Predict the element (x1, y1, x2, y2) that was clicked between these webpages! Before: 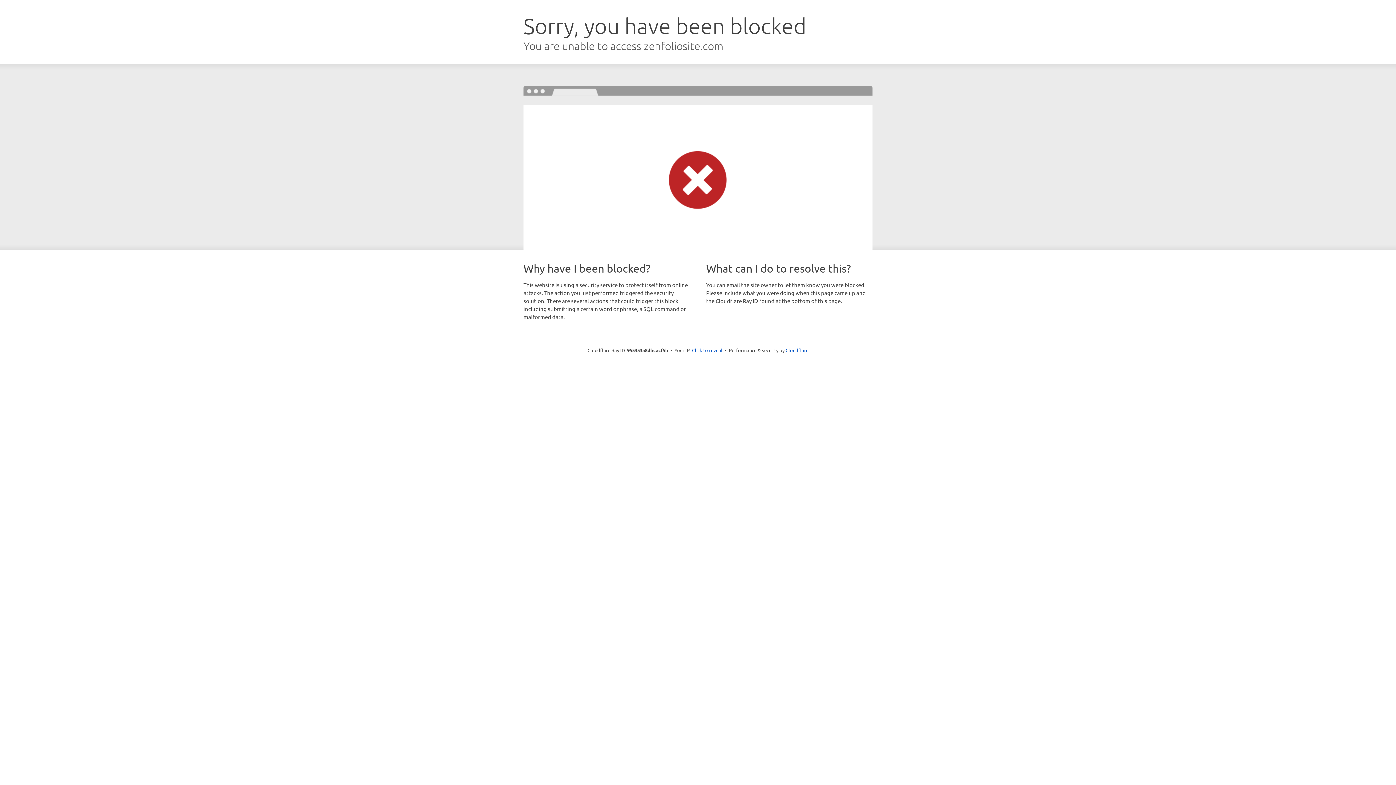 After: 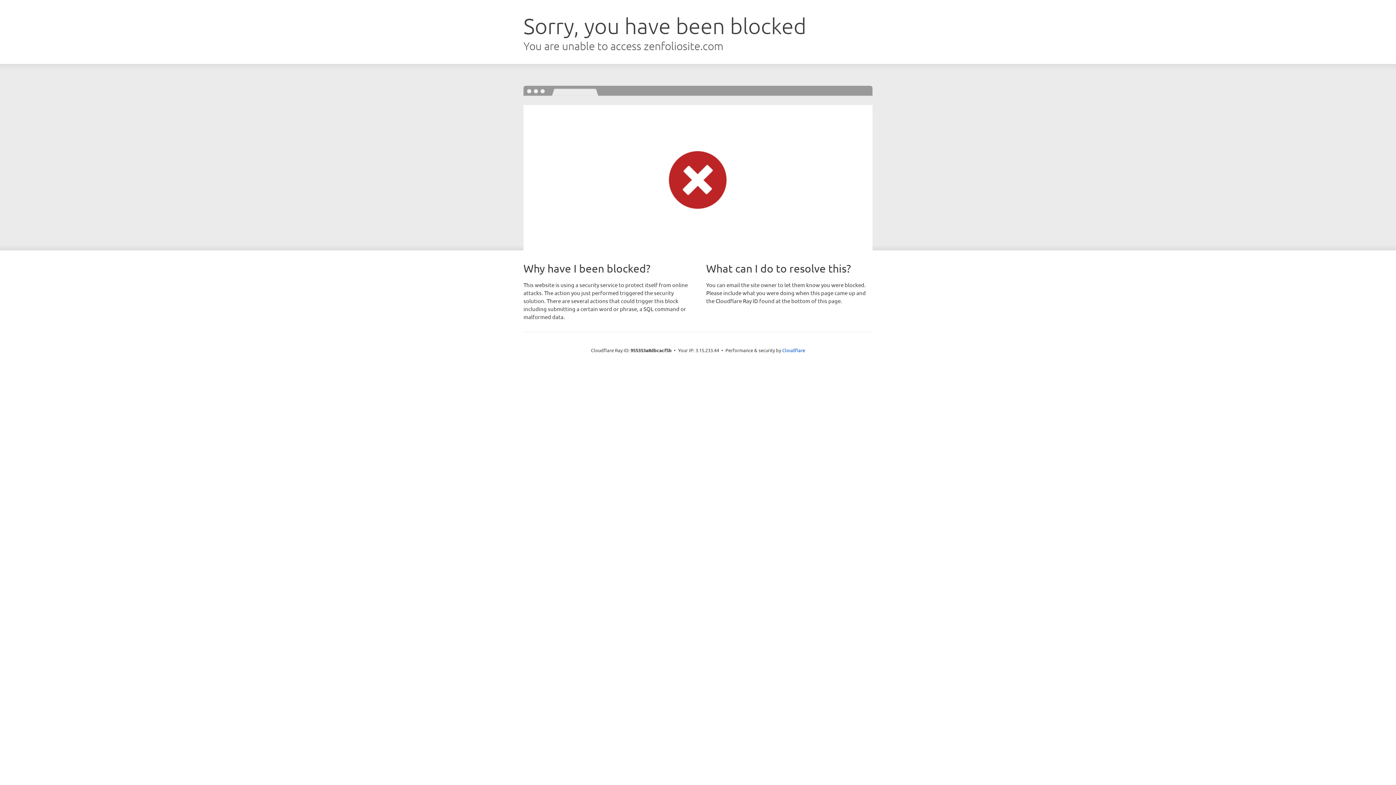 Action: bbox: (692, 346, 722, 353) label: Click to reveal